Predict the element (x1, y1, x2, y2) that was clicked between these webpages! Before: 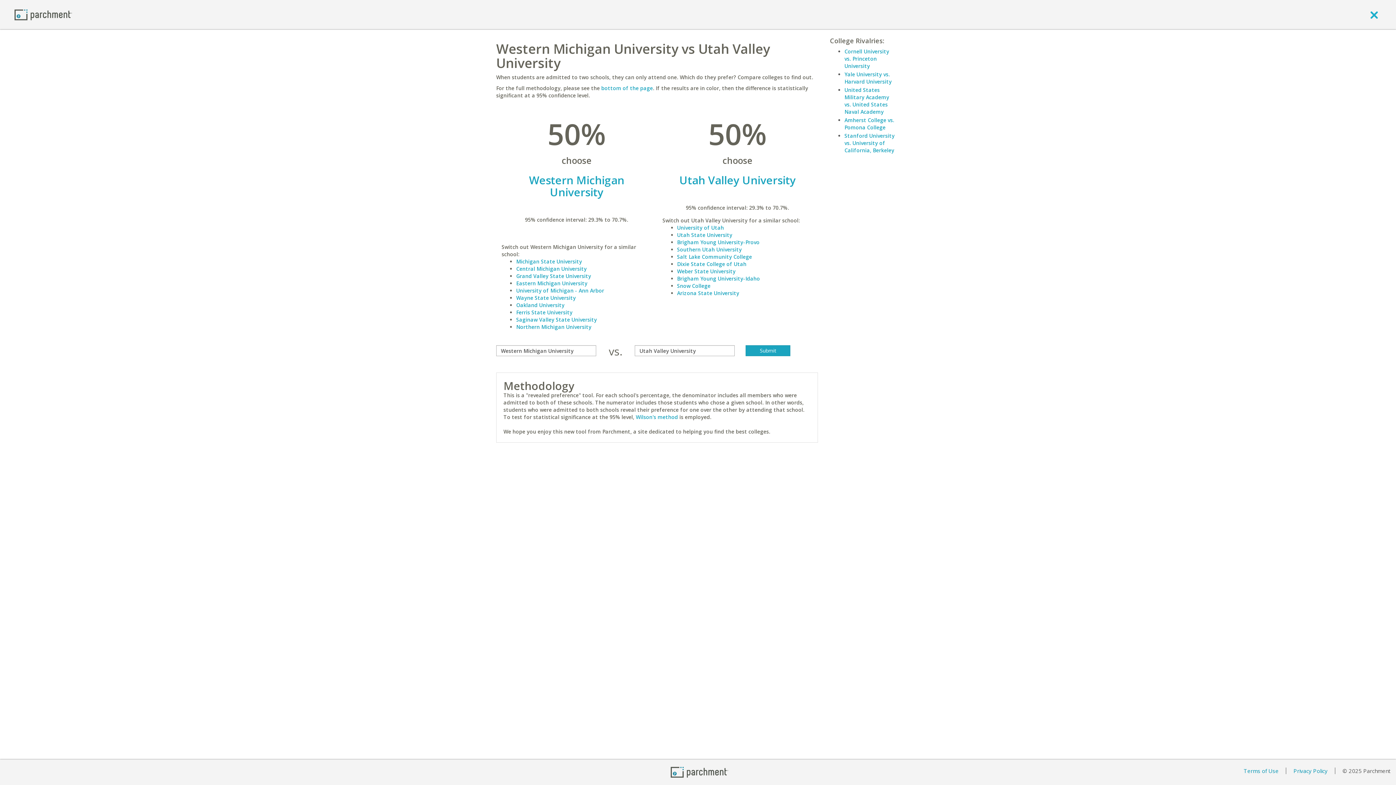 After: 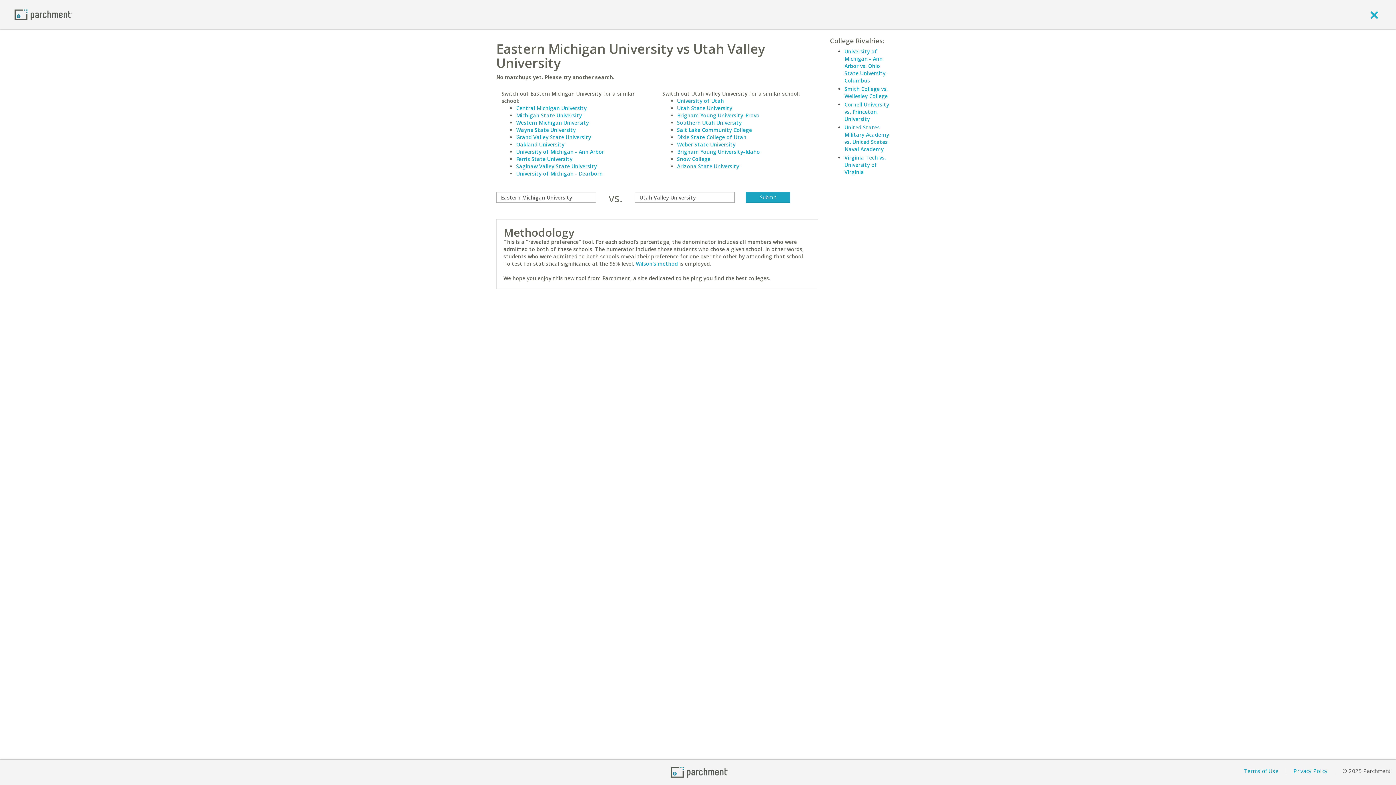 Action: label: Eastern Michigan University bbox: (516, 280, 587, 286)